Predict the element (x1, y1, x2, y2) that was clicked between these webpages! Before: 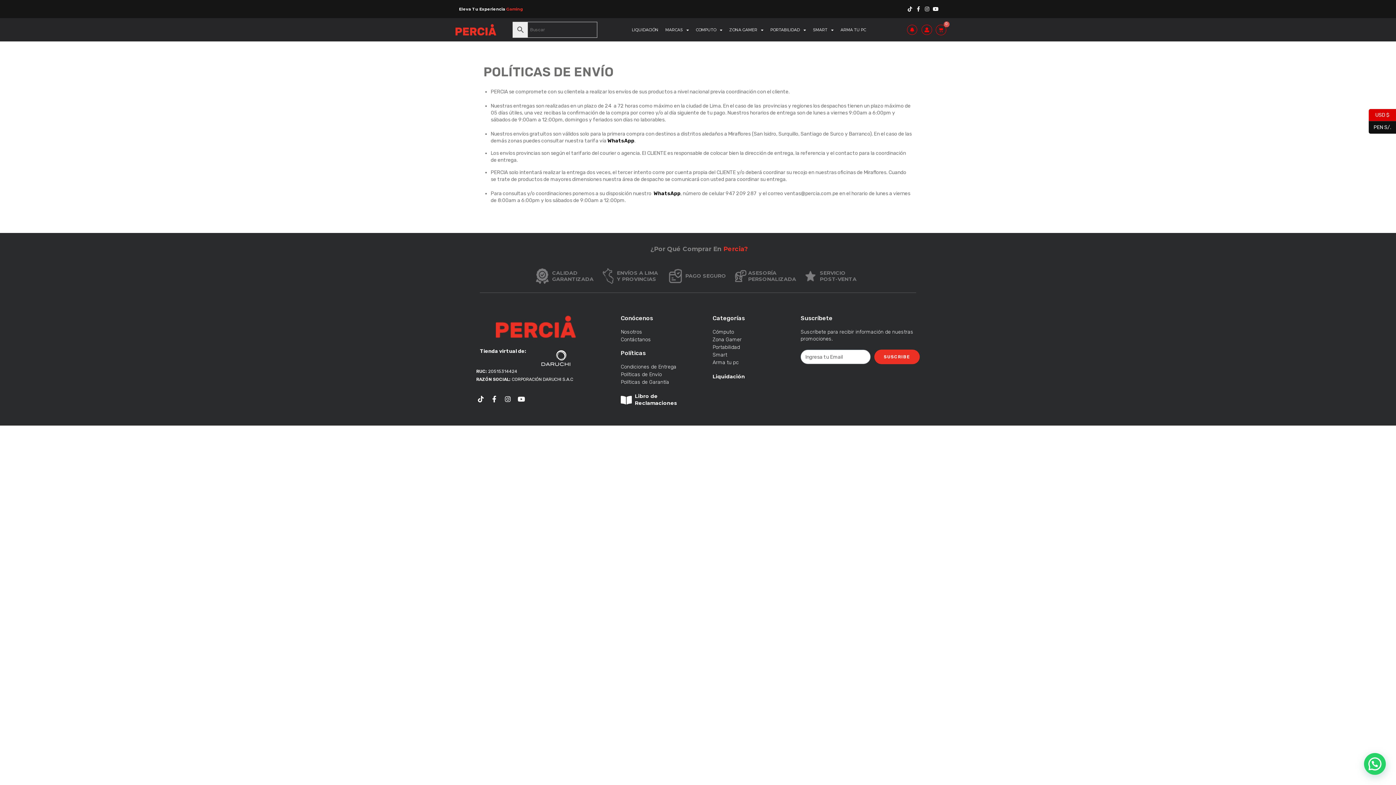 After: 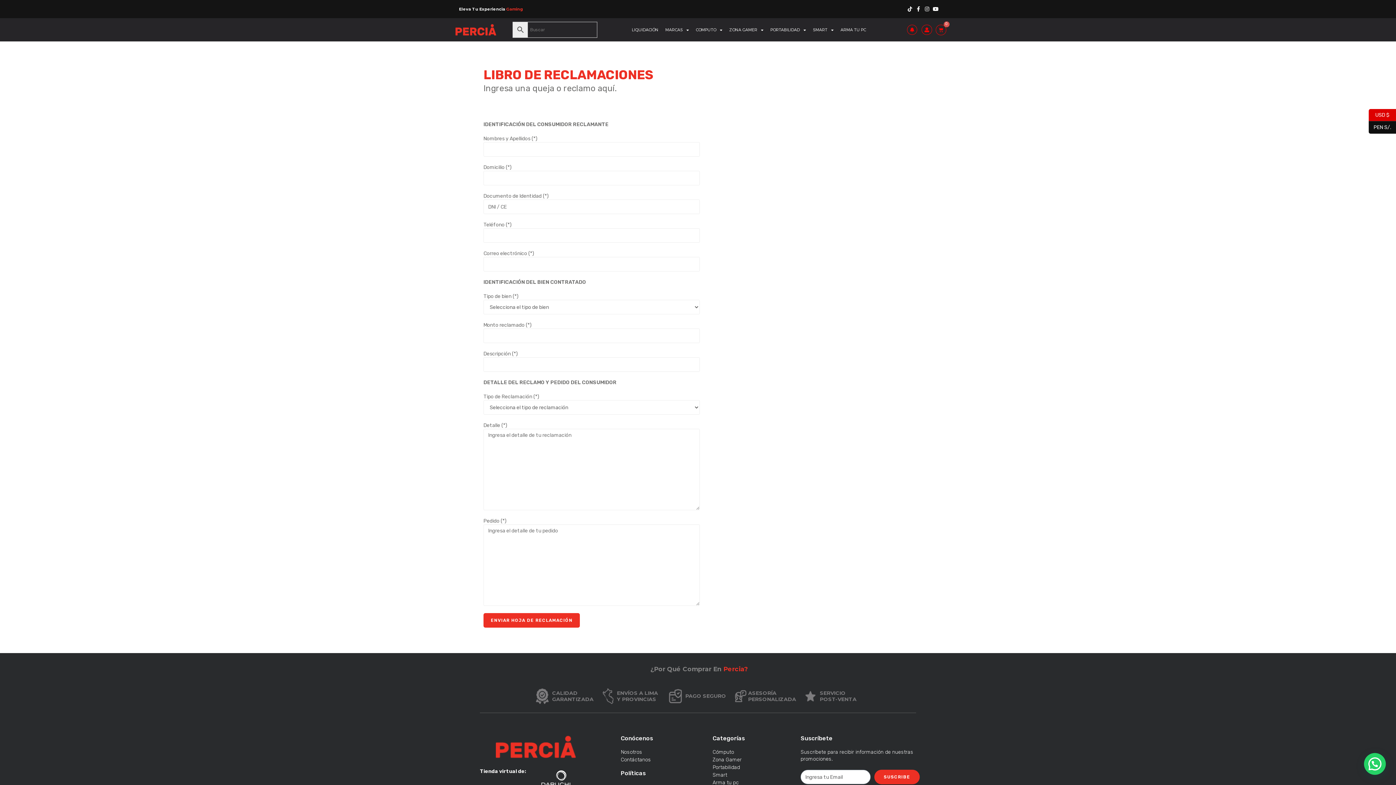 Action: bbox: (620, 393, 705, 406) label: Libro de
Reclamaciones